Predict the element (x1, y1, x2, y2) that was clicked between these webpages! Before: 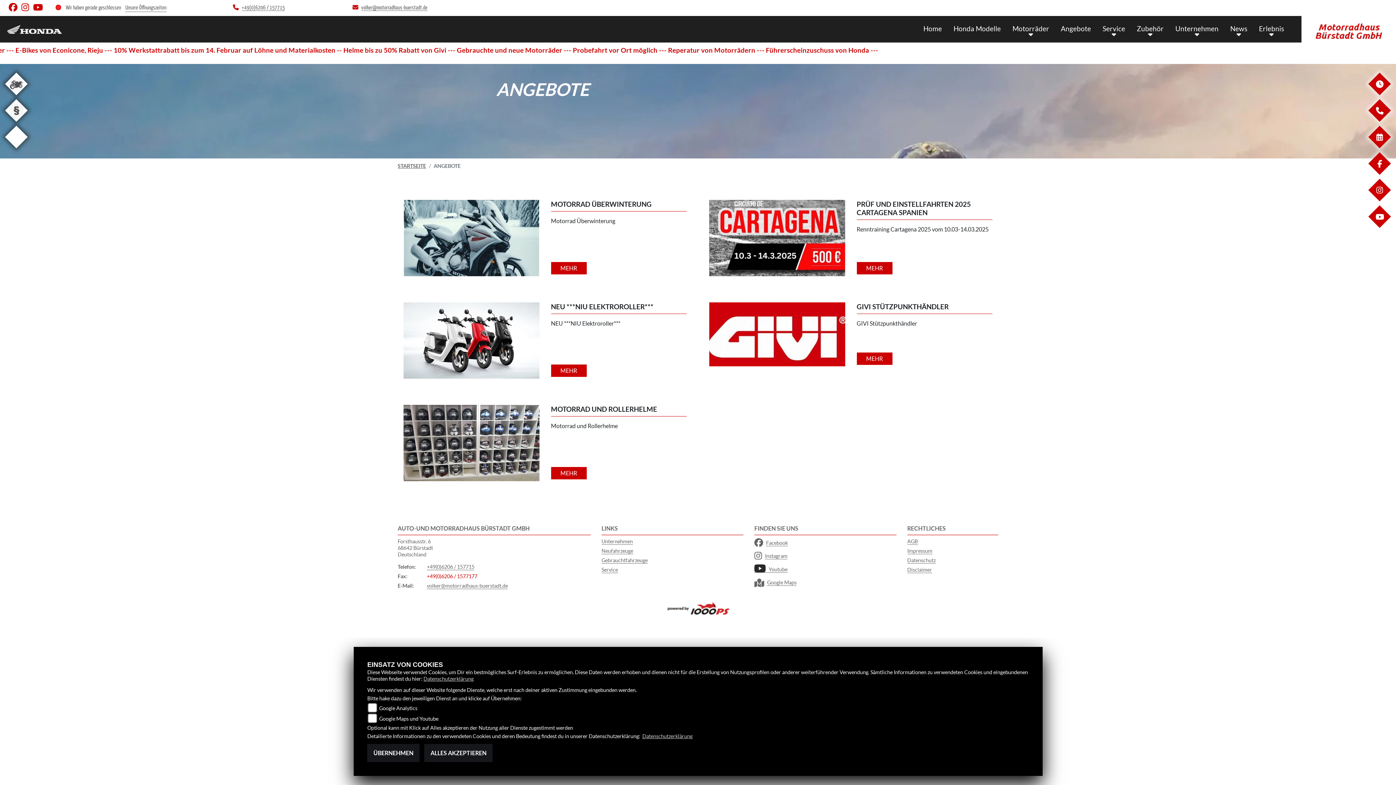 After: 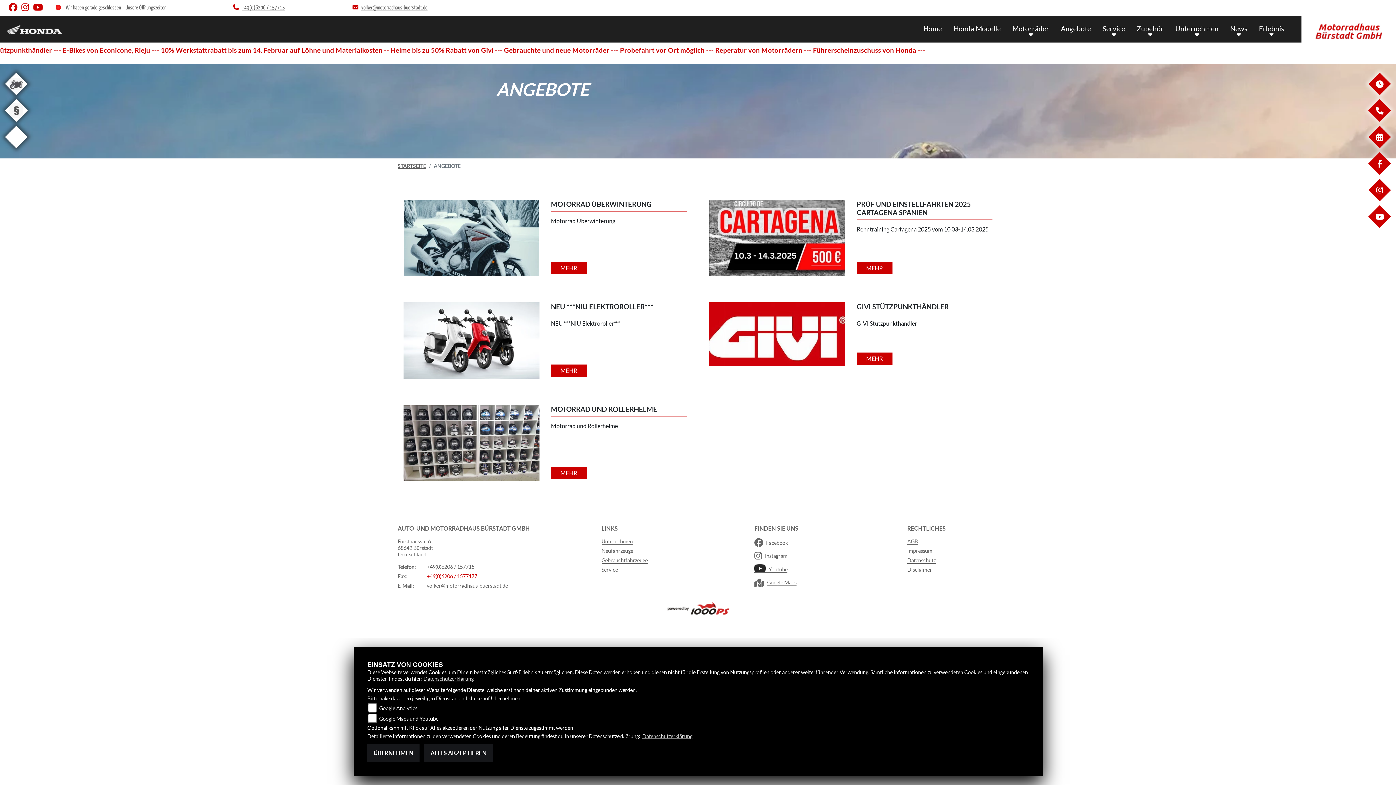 Action: bbox: (397, 538, 433, 557) label: Forsthausstr. 6
68642 Bürstadt
Deutschland